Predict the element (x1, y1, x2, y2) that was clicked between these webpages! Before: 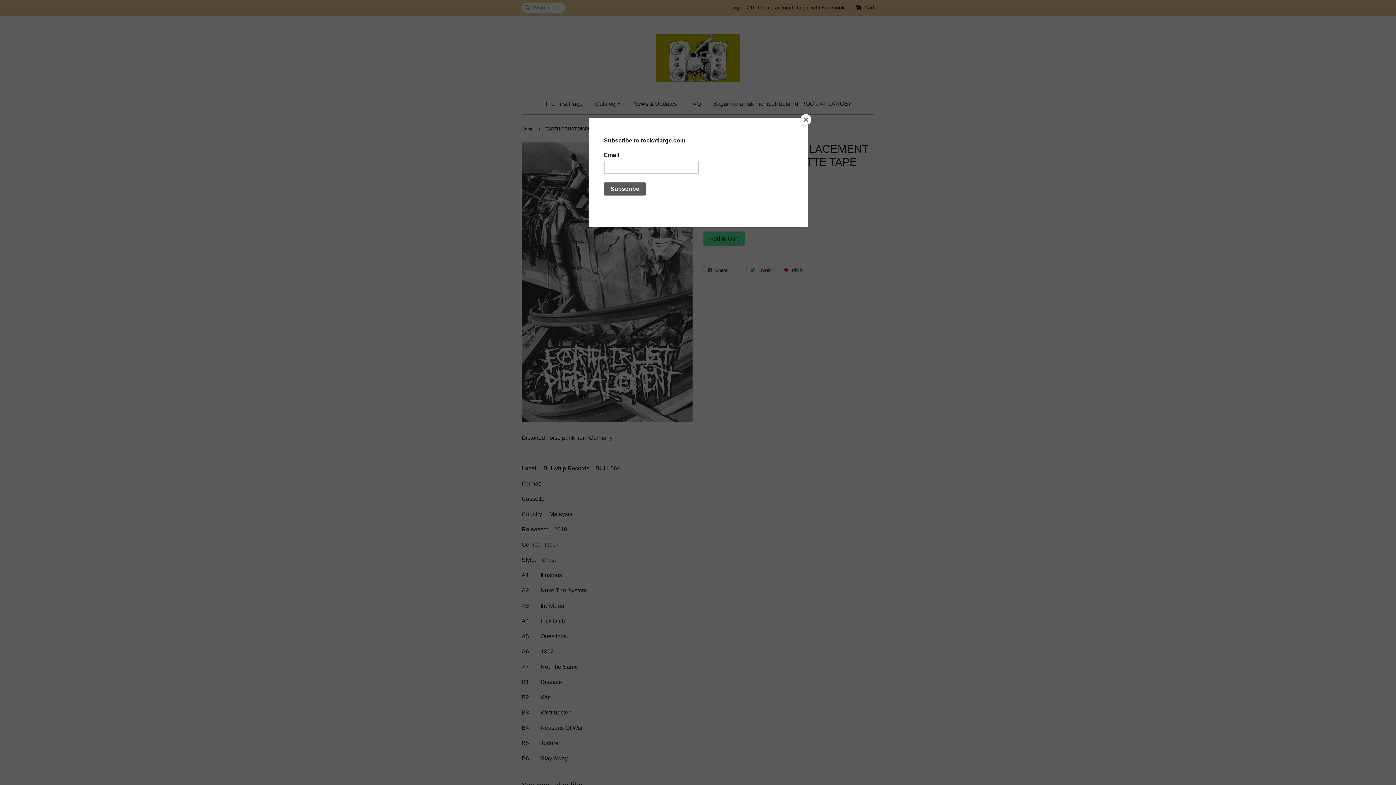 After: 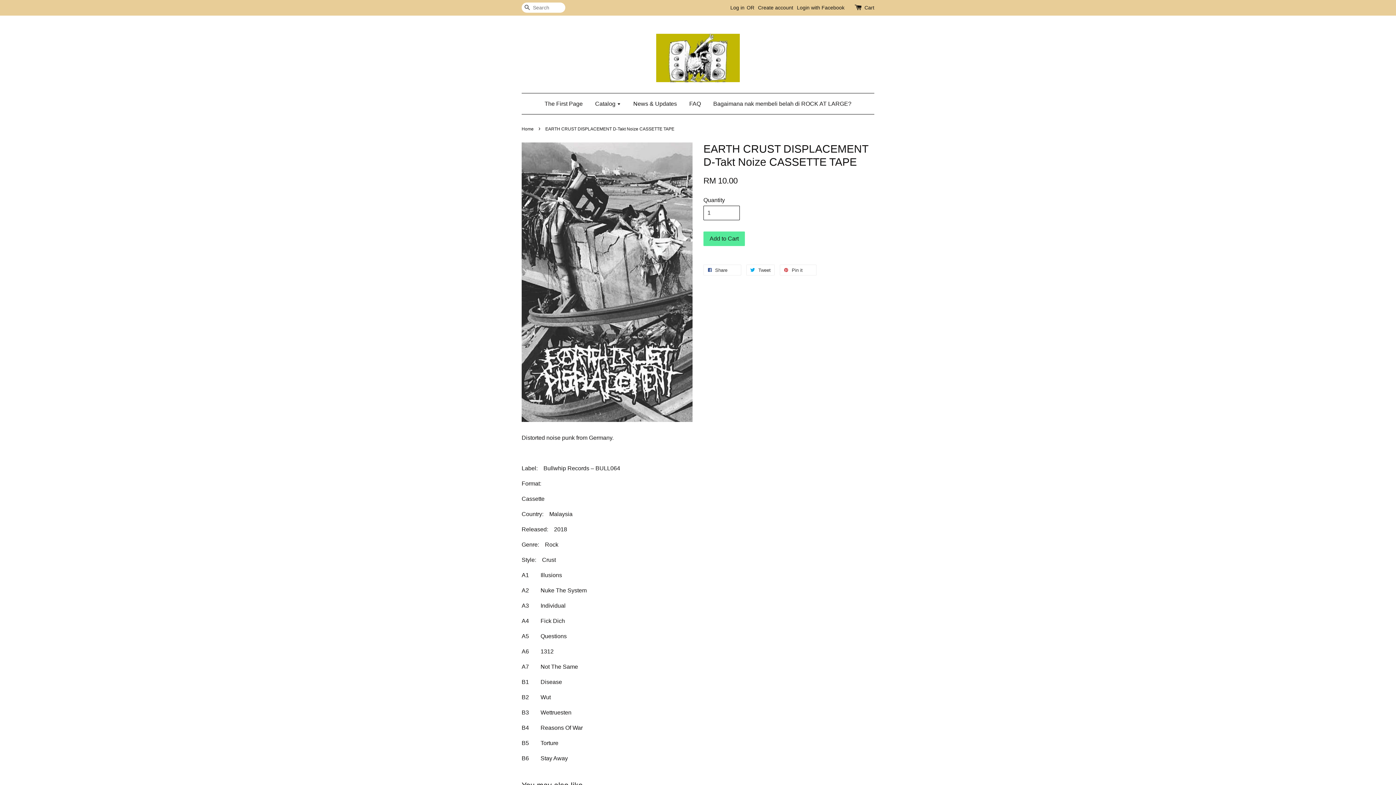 Action: label: Close bbox: (800, 114, 811, 125)